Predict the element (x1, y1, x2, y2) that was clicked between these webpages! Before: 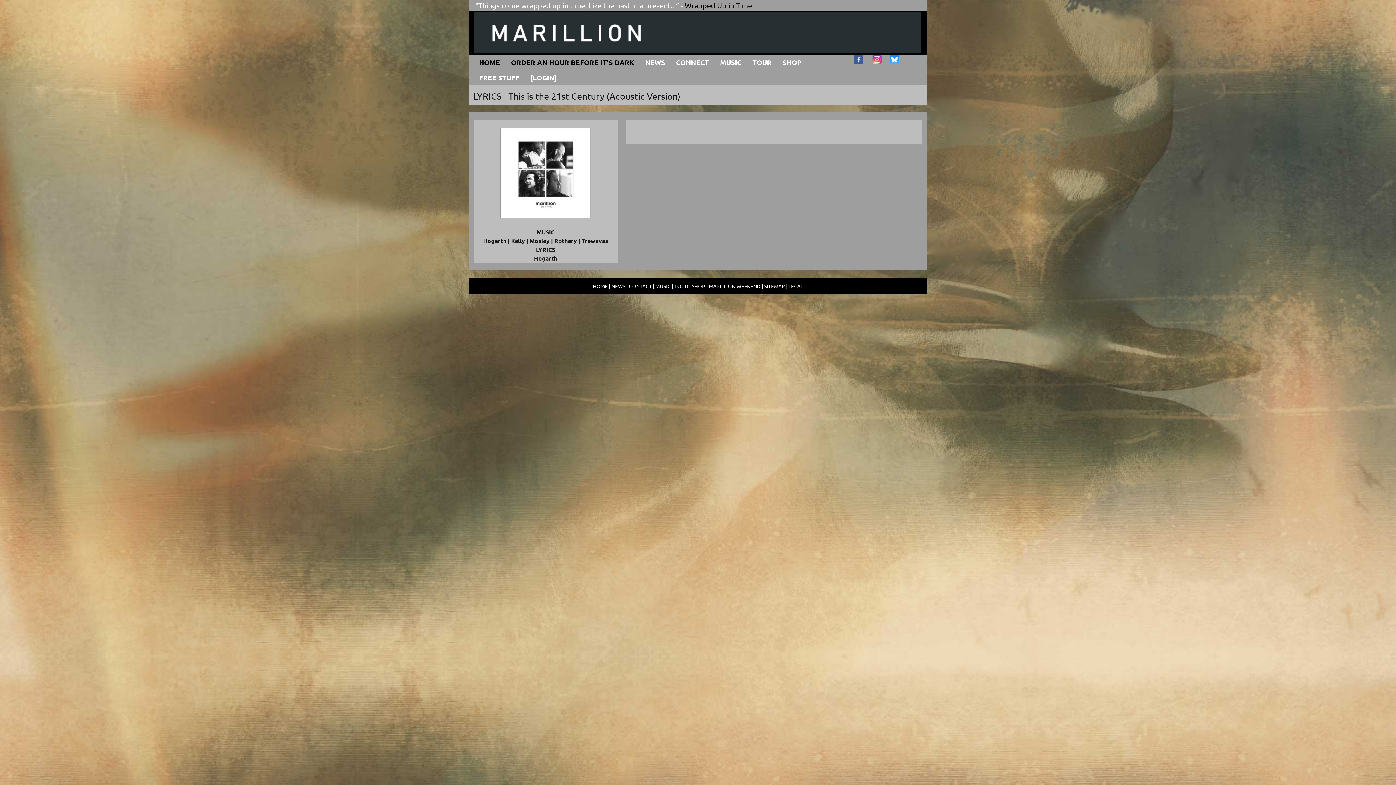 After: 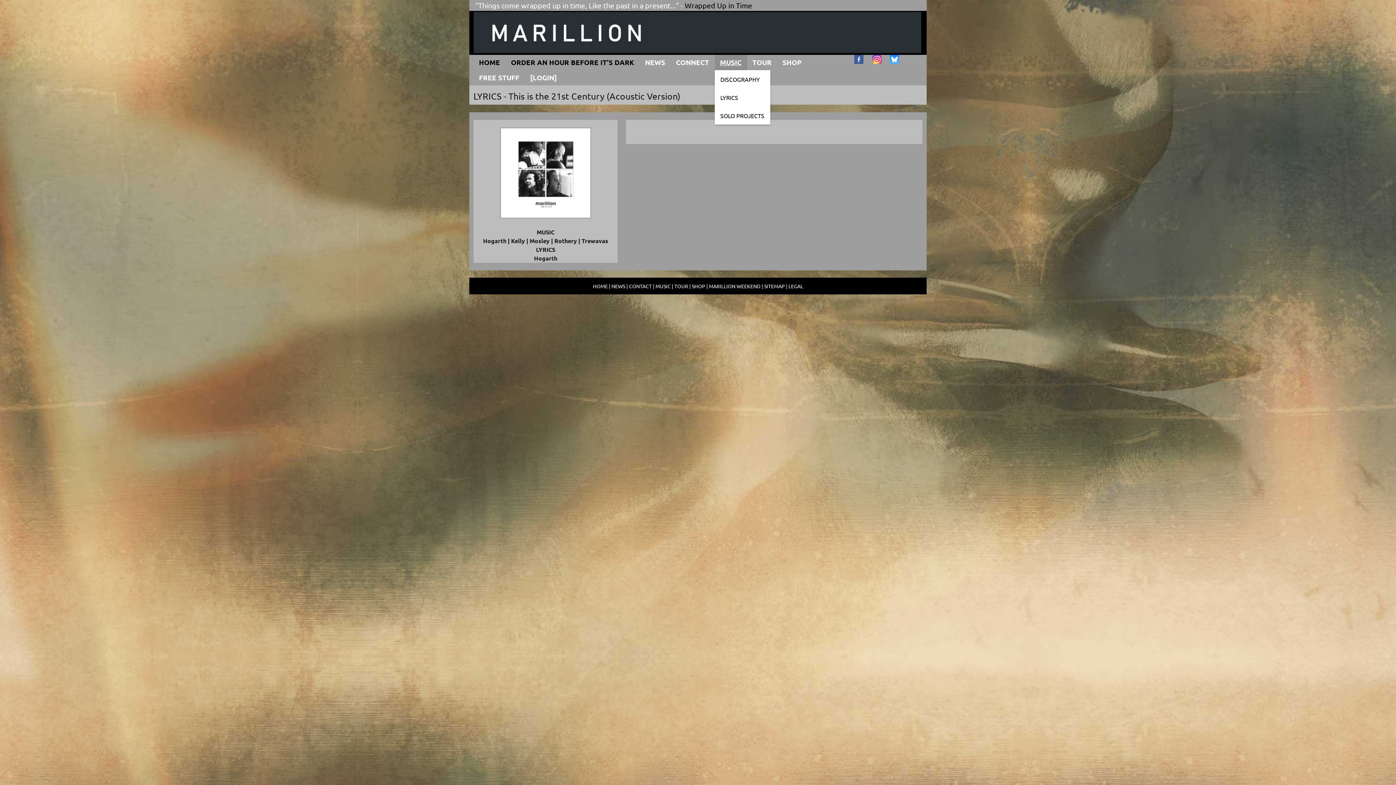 Action: label: MUSIC bbox: (714, 54, 747, 70)